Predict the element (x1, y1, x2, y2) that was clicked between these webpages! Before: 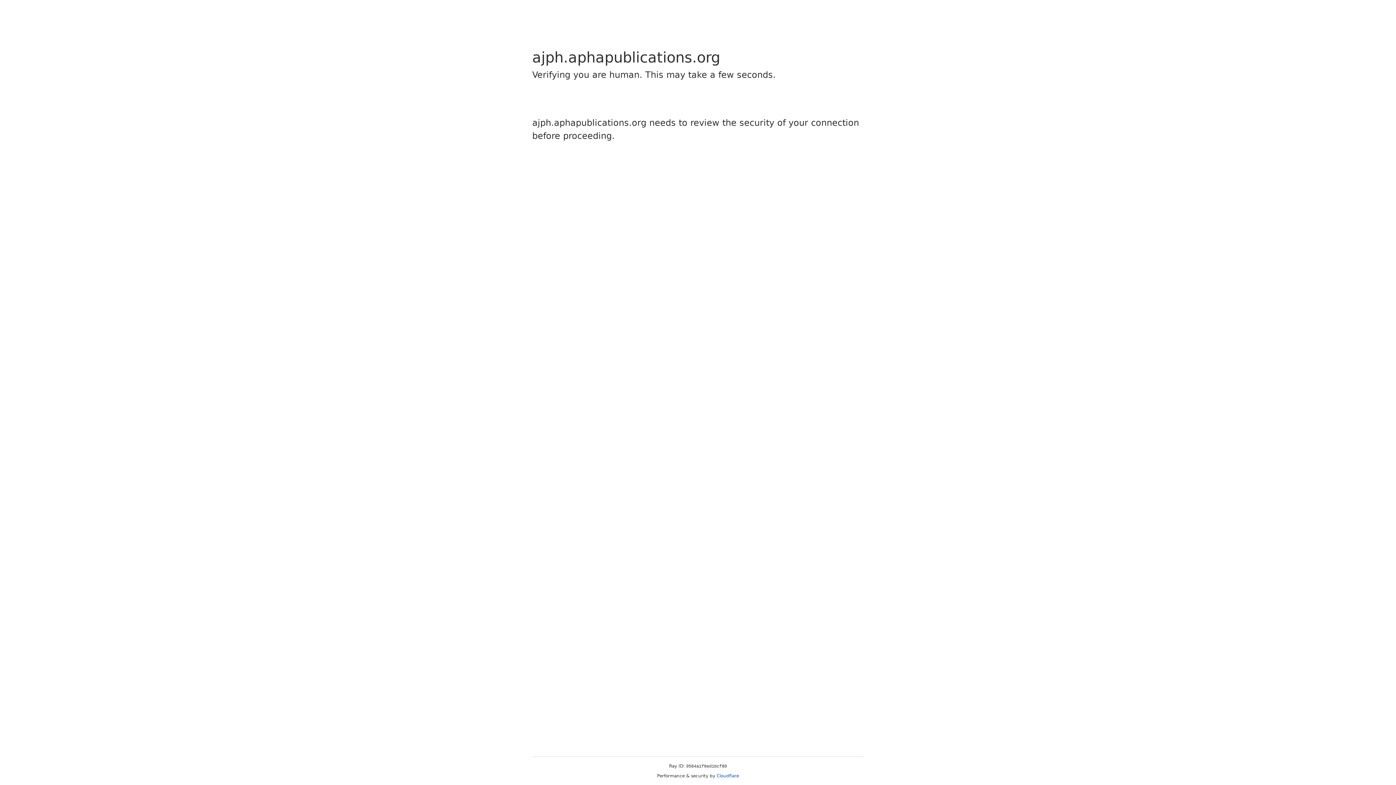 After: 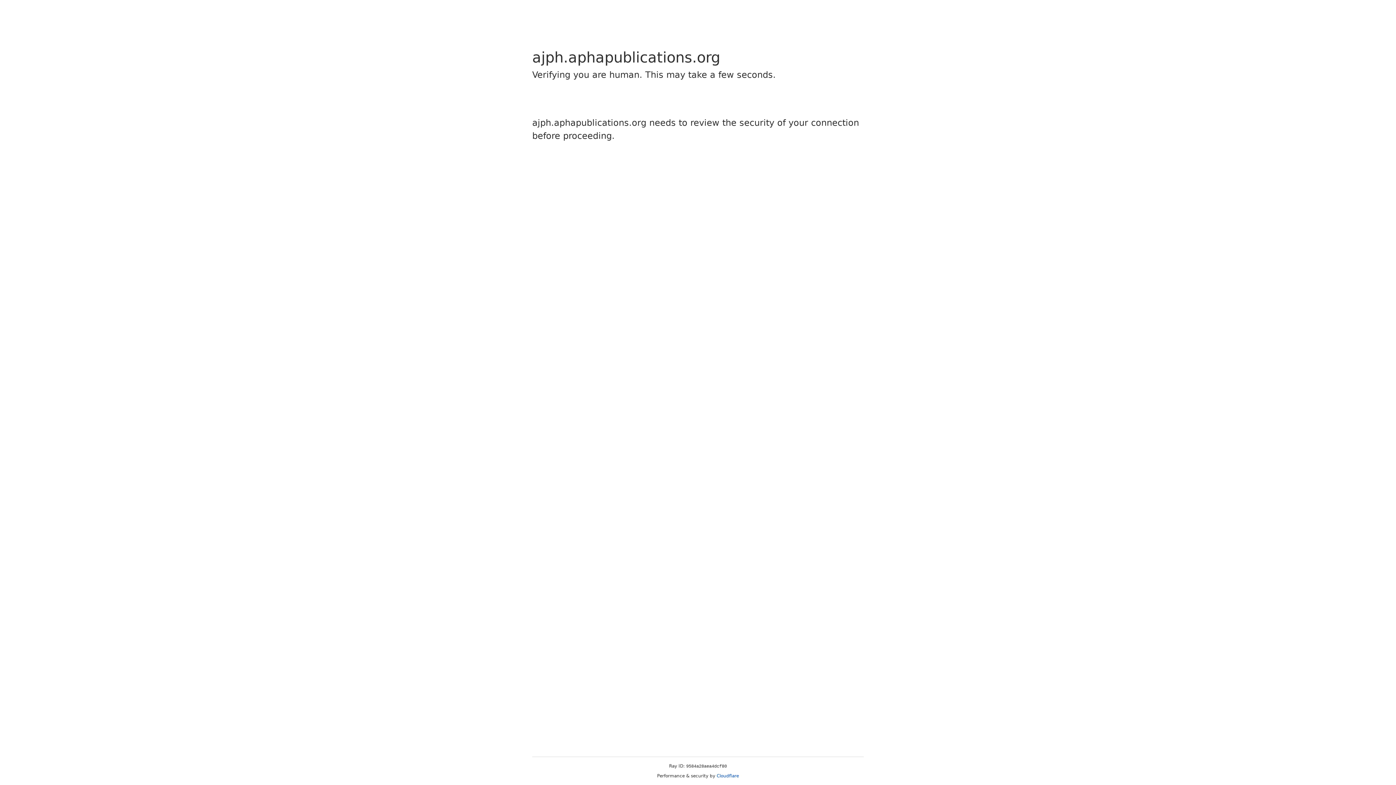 Action: bbox: (716, 773, 739, 778) label: Cloudflare